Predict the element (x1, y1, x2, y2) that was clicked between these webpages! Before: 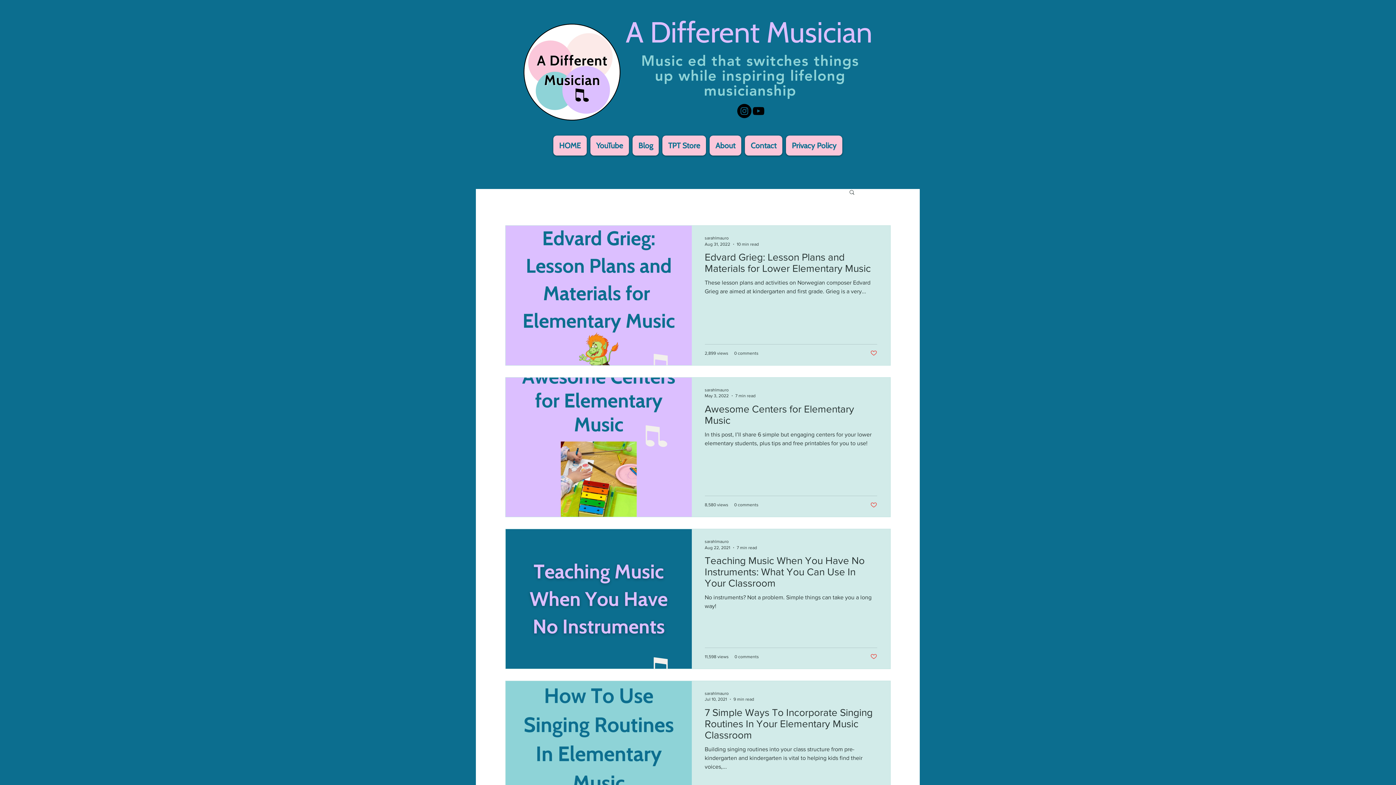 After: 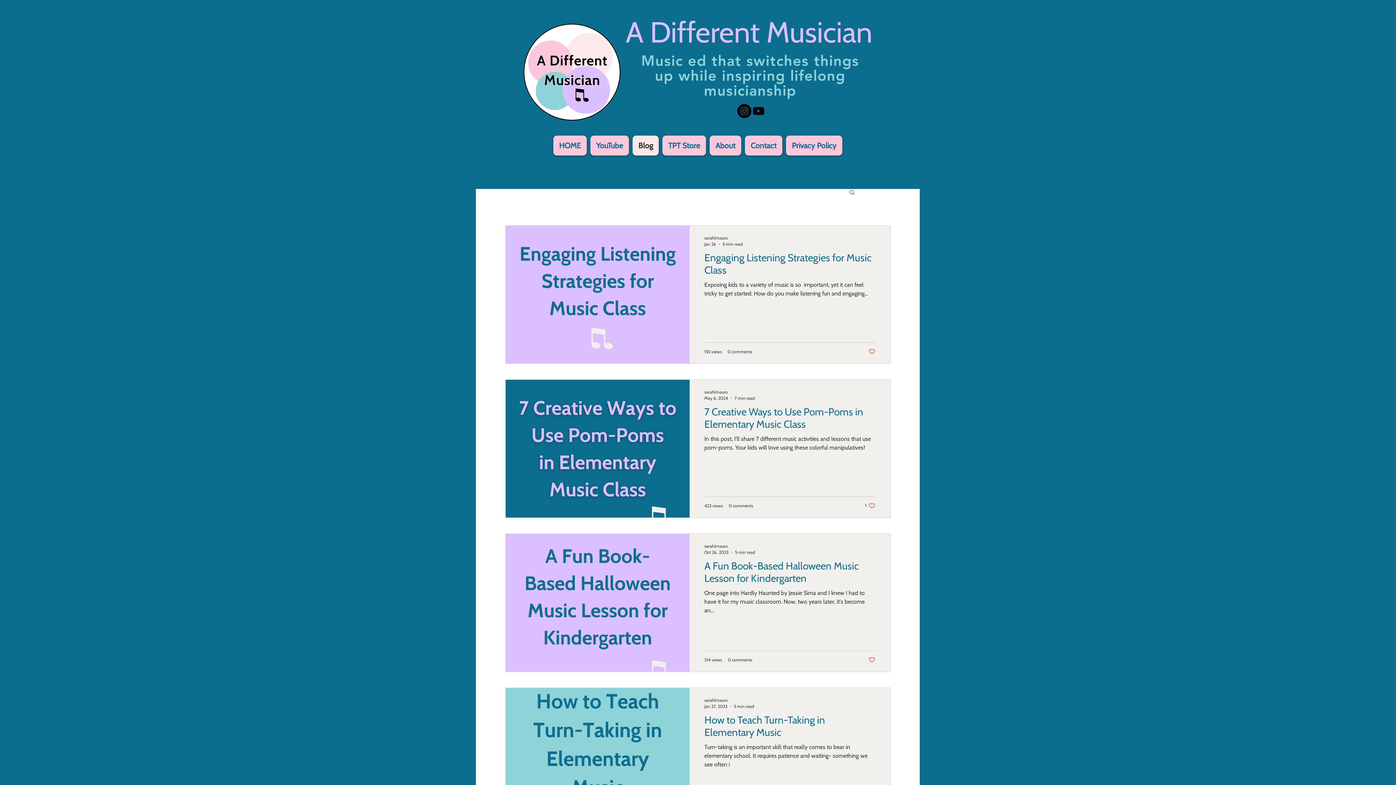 Action: bbox: (632, 135, 658, 155) label: Blog